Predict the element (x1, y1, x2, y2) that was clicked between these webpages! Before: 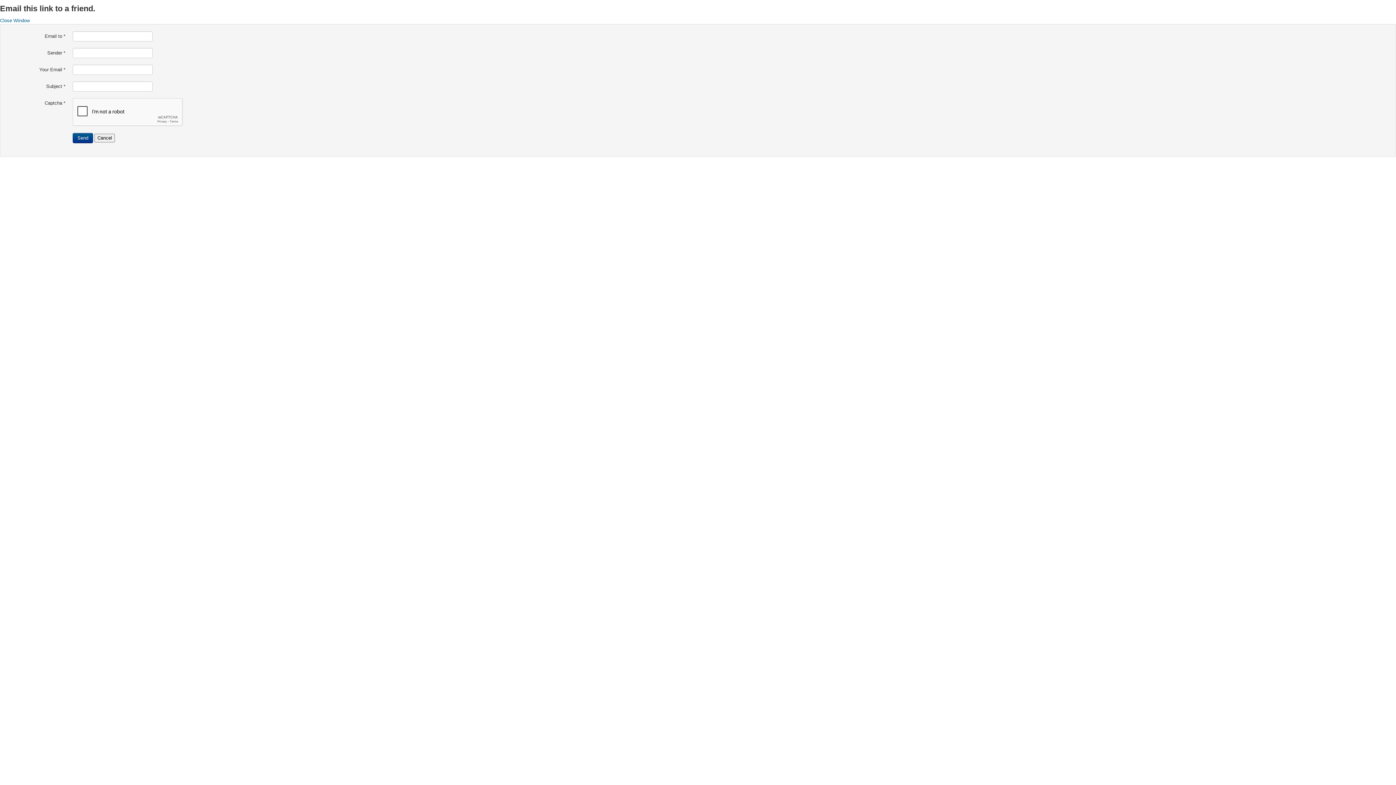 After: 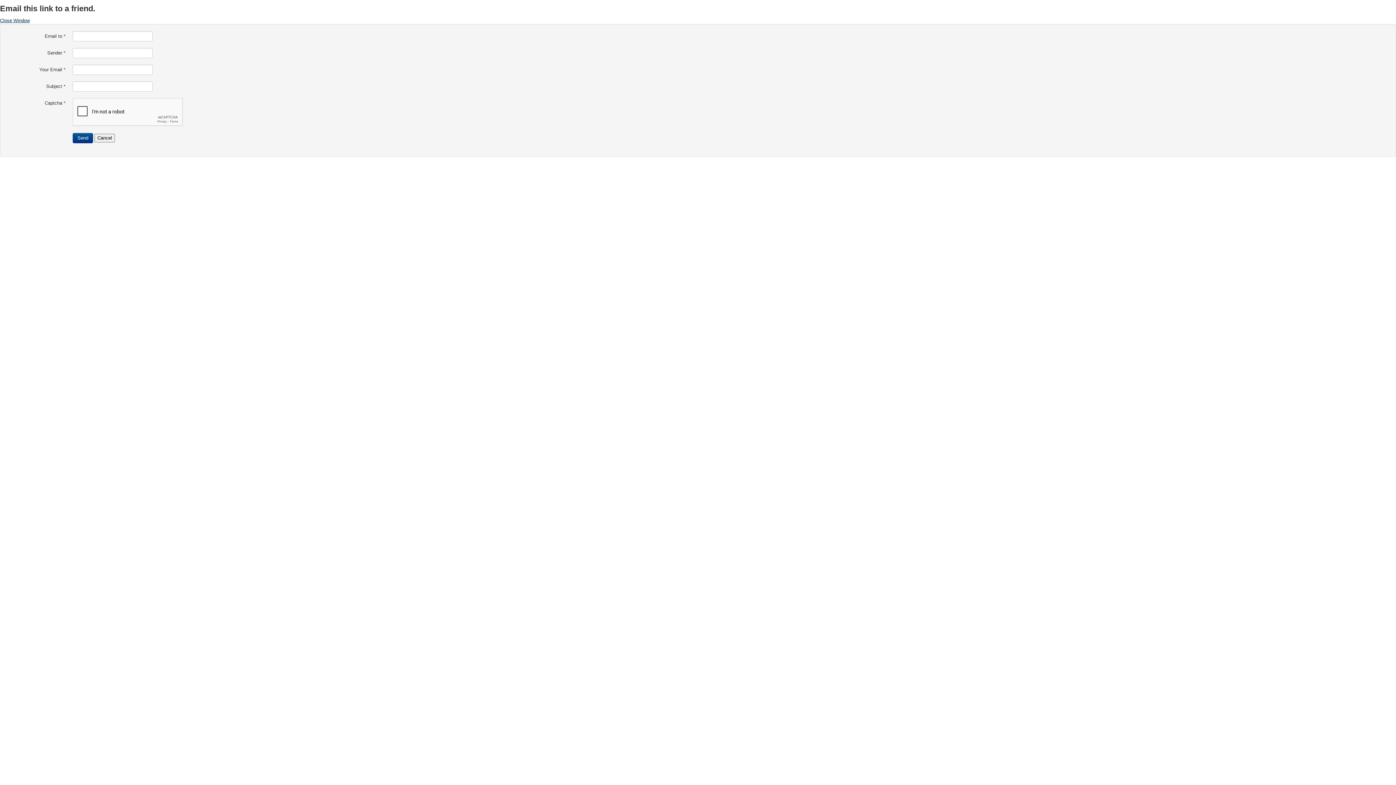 Action: bbox: (0, 17, 29, 23) label: Close Window